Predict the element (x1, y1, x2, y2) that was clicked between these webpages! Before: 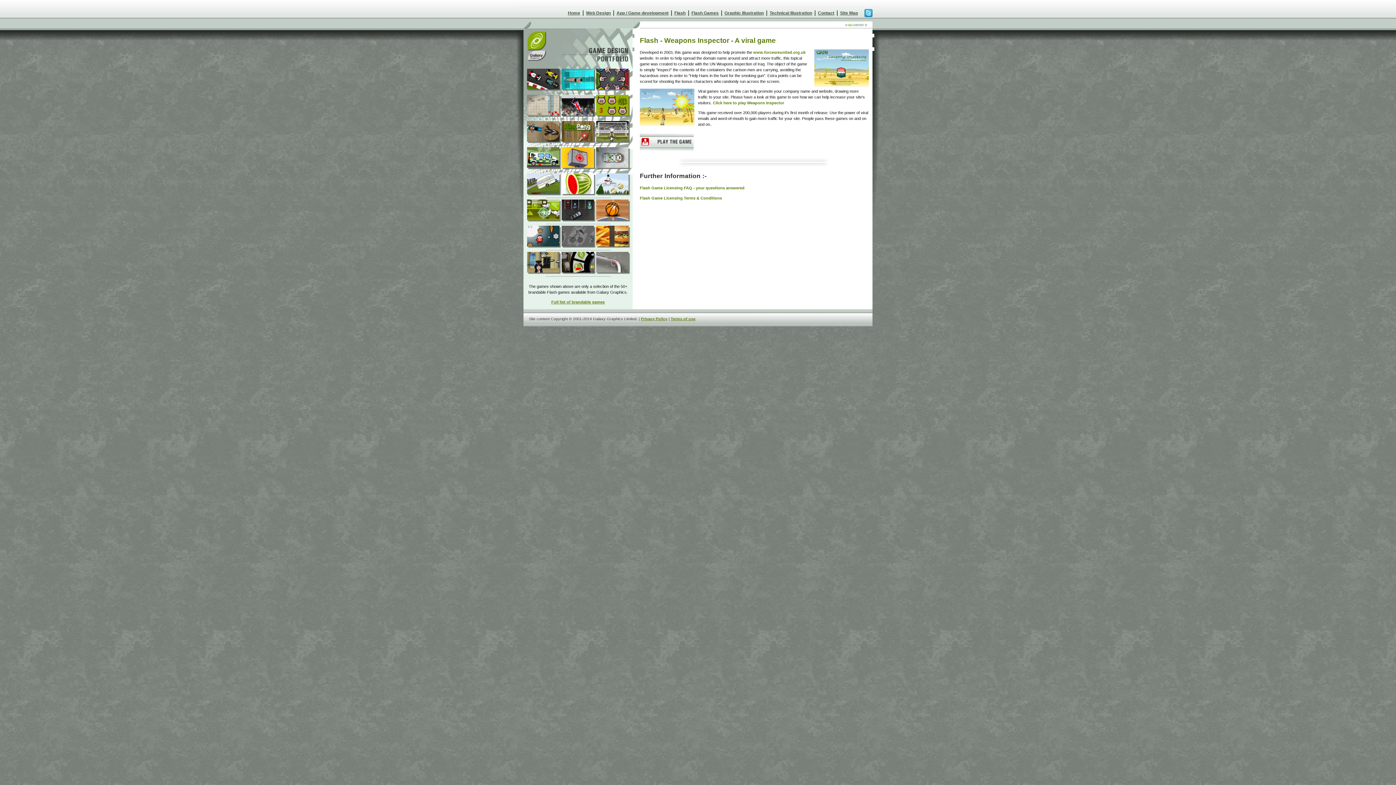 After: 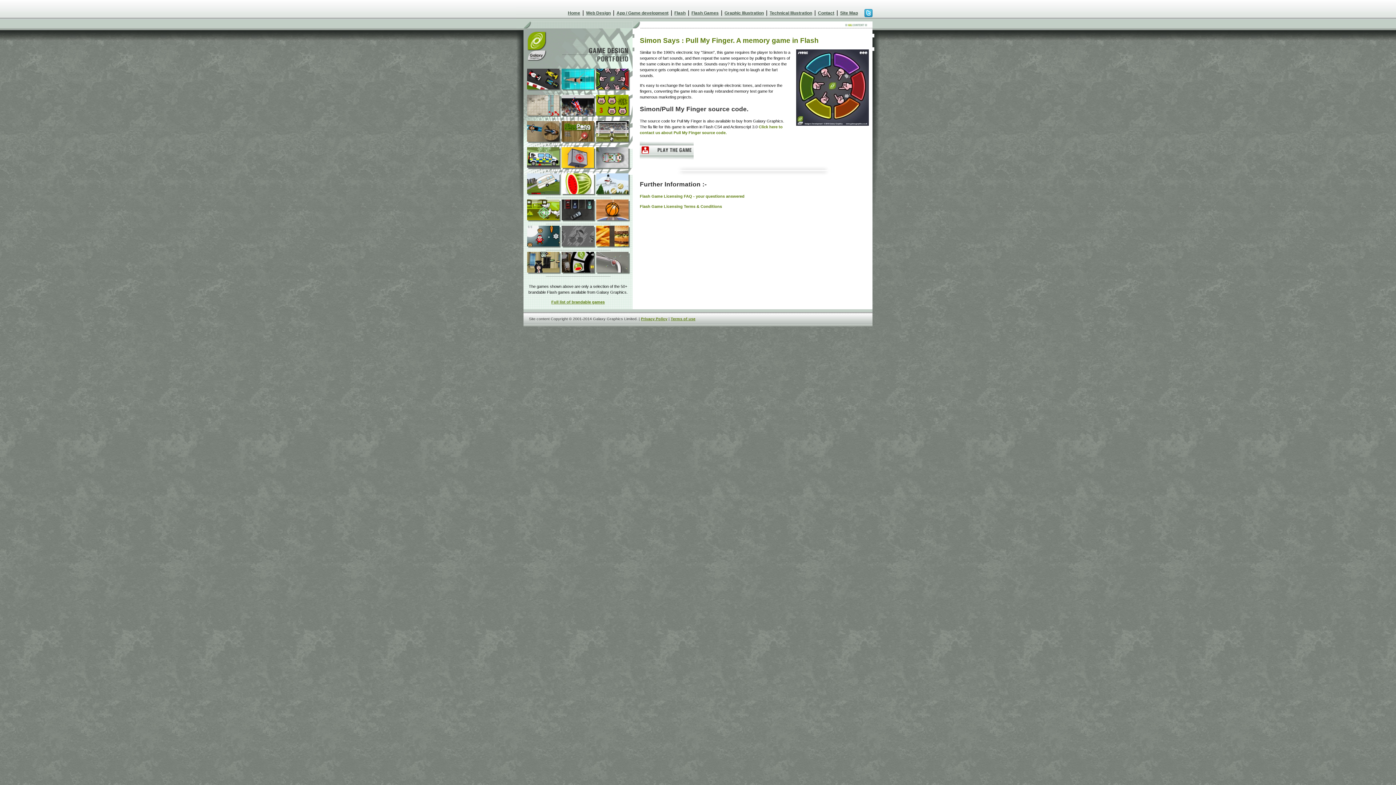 Action: bbox: (596, 84, 628, 90)